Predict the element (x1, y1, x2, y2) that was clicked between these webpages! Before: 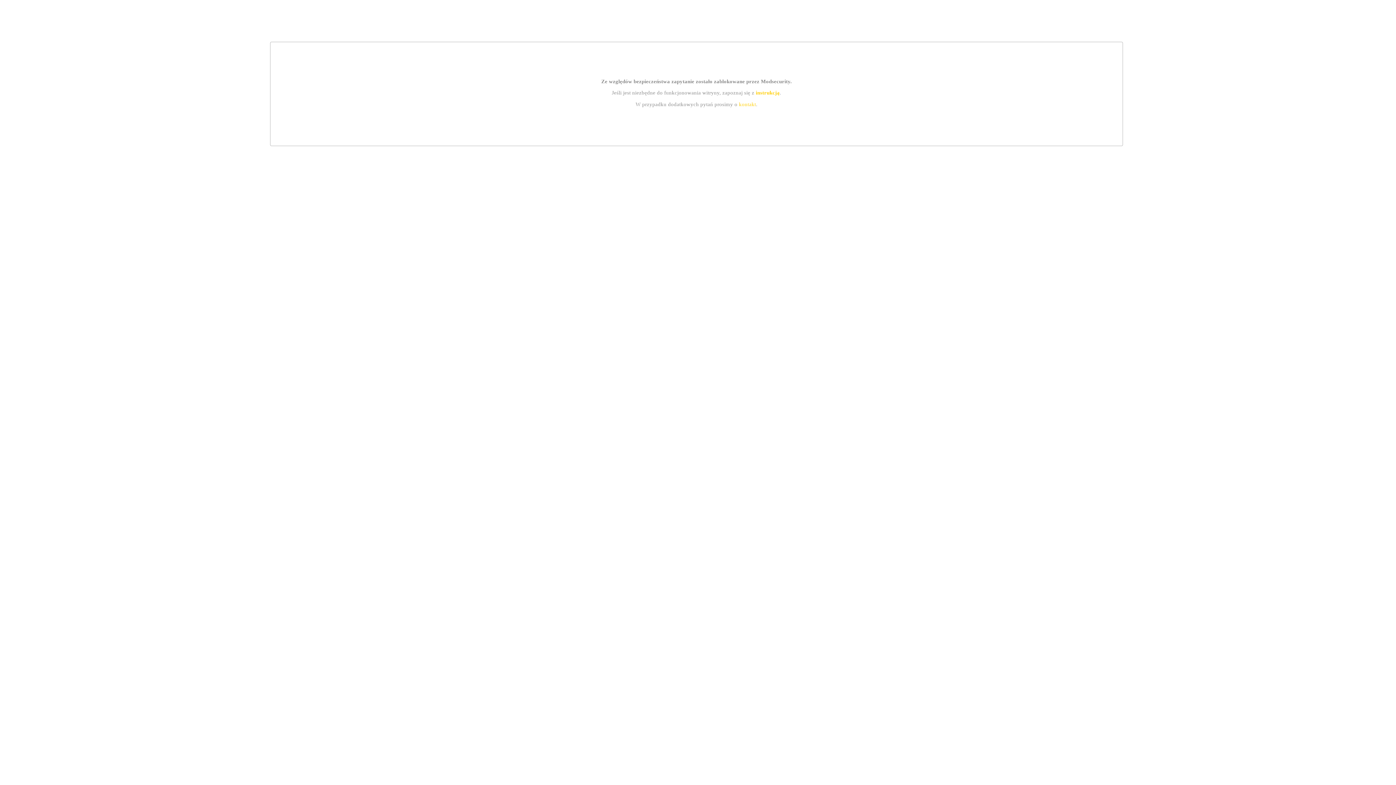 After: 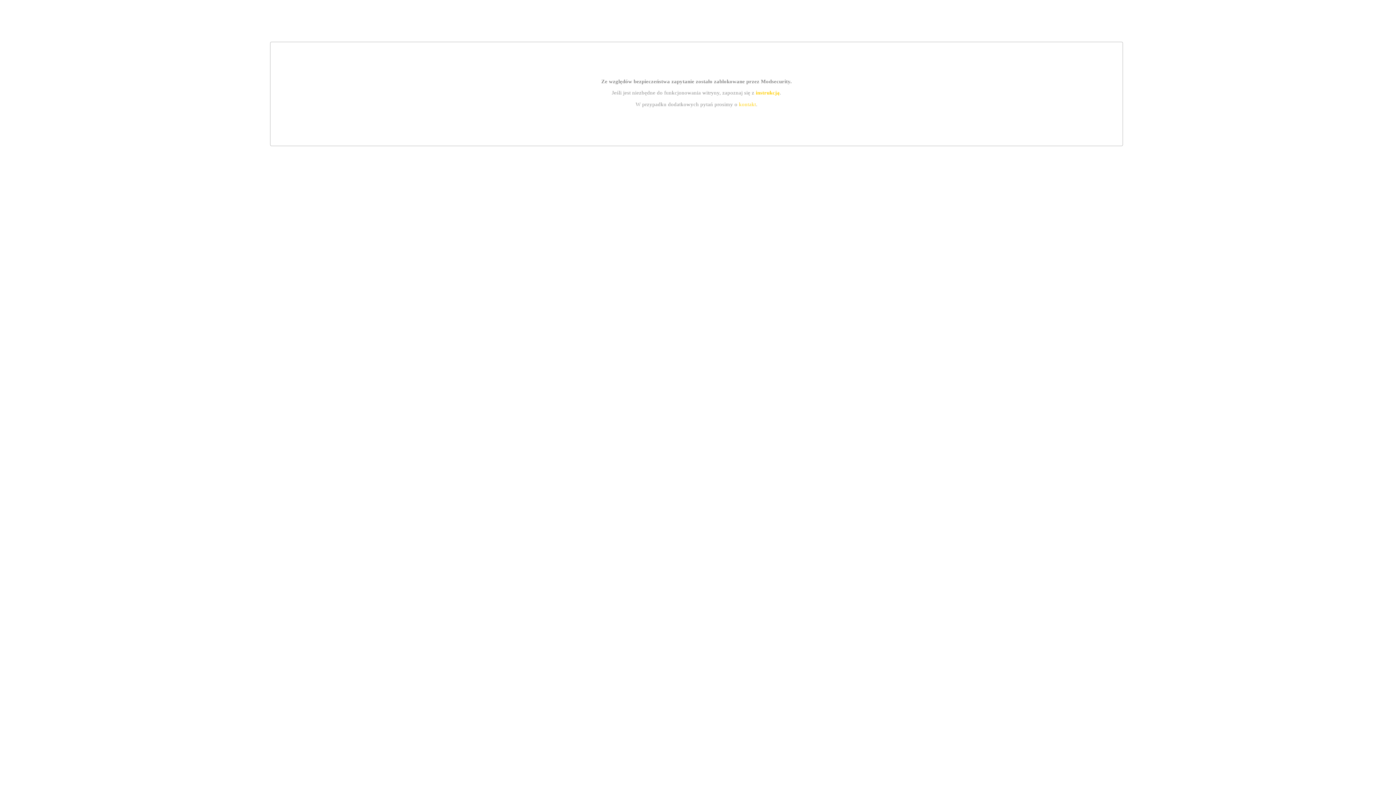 Action: bbox: (739, 101, 756, 107) label: kontakt